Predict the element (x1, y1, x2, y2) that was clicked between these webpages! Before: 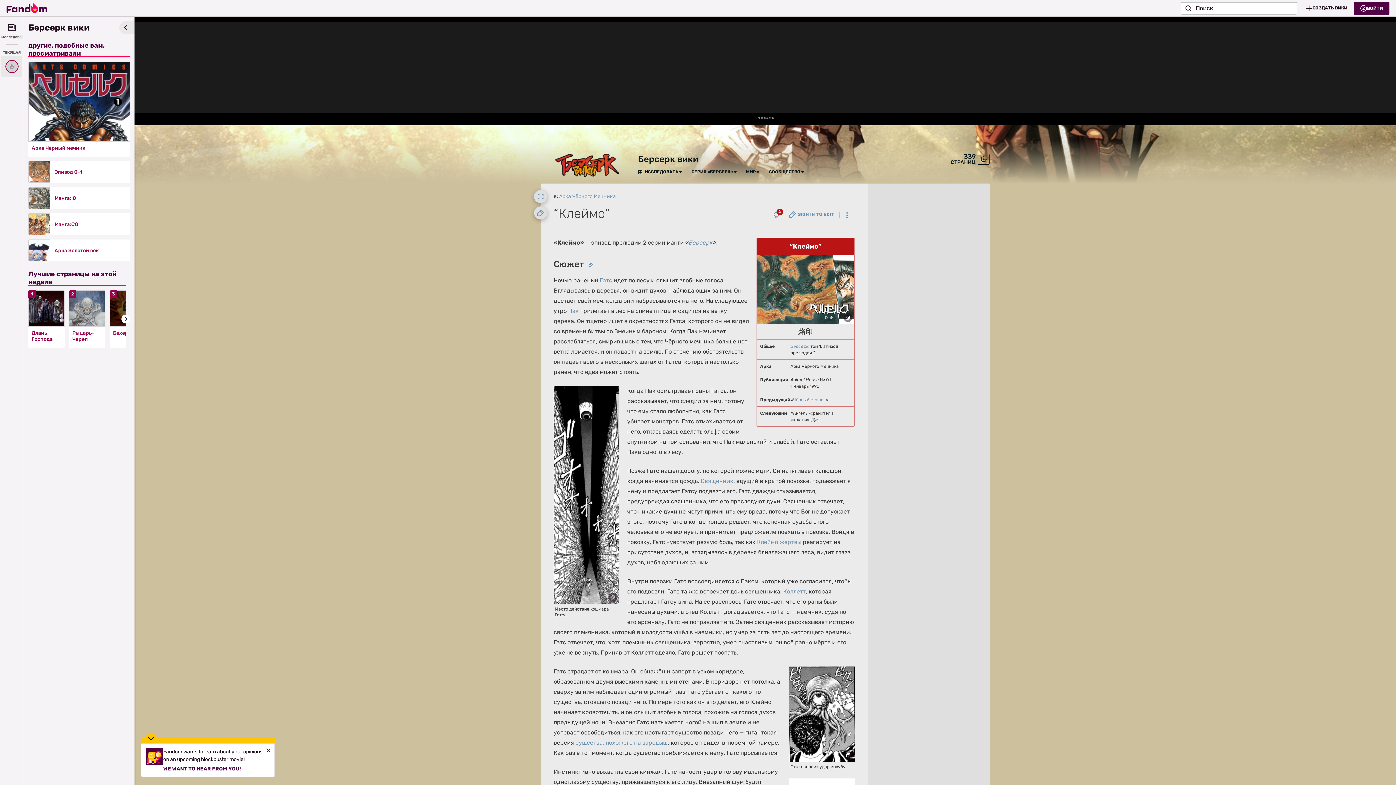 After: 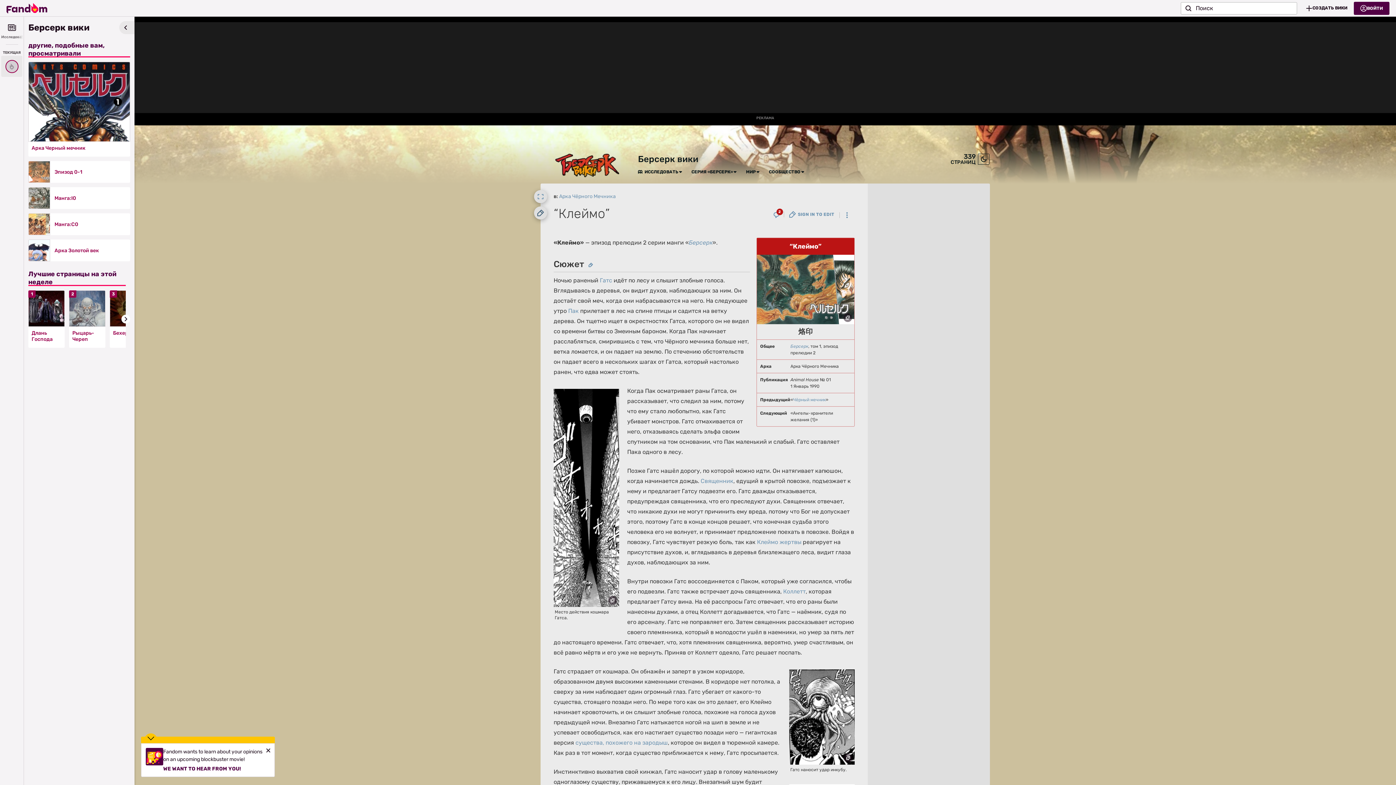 Action: label: Sign in to edit bbox: (534, 206, 547, 219)